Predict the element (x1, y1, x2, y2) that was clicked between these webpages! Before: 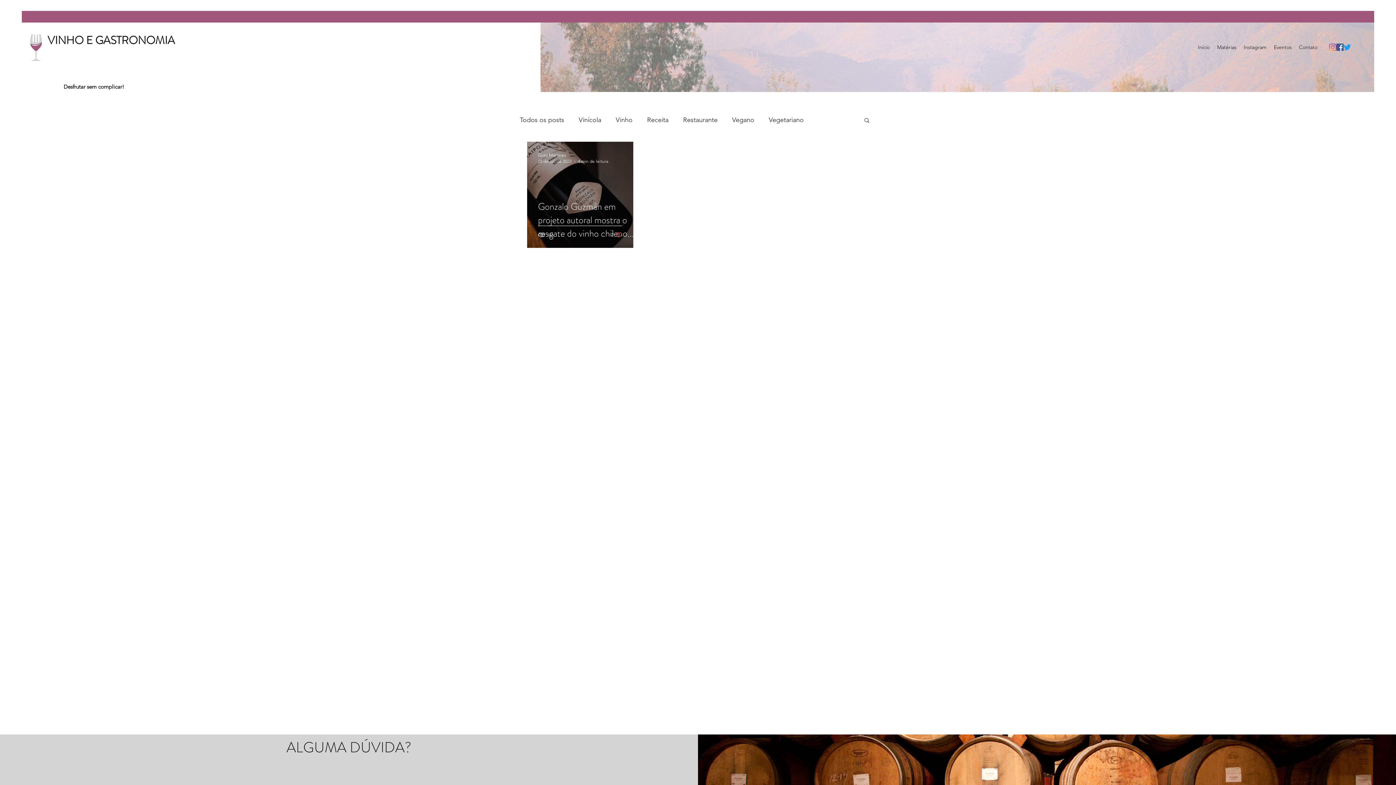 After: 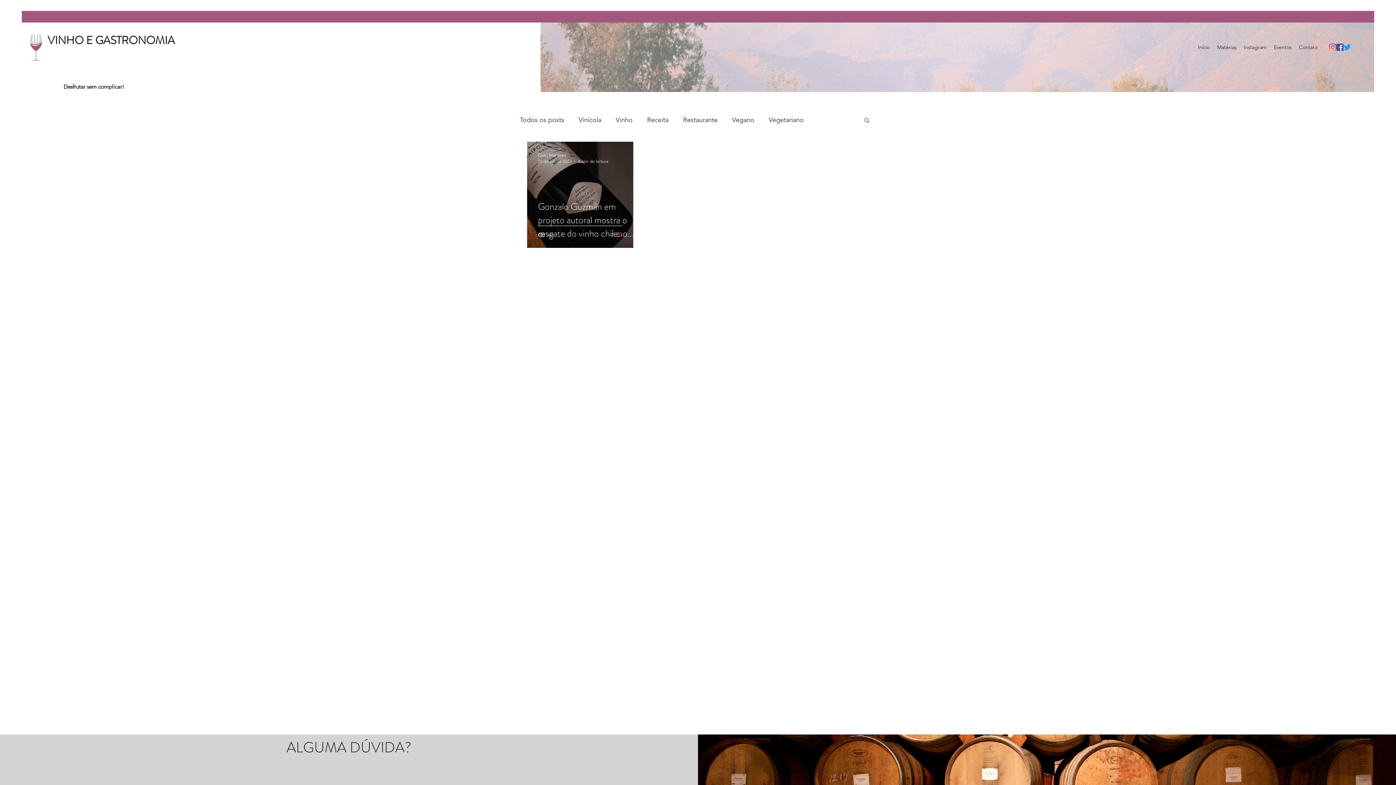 Action: label: instagram bbox: (1329, 43, 1336, 50)